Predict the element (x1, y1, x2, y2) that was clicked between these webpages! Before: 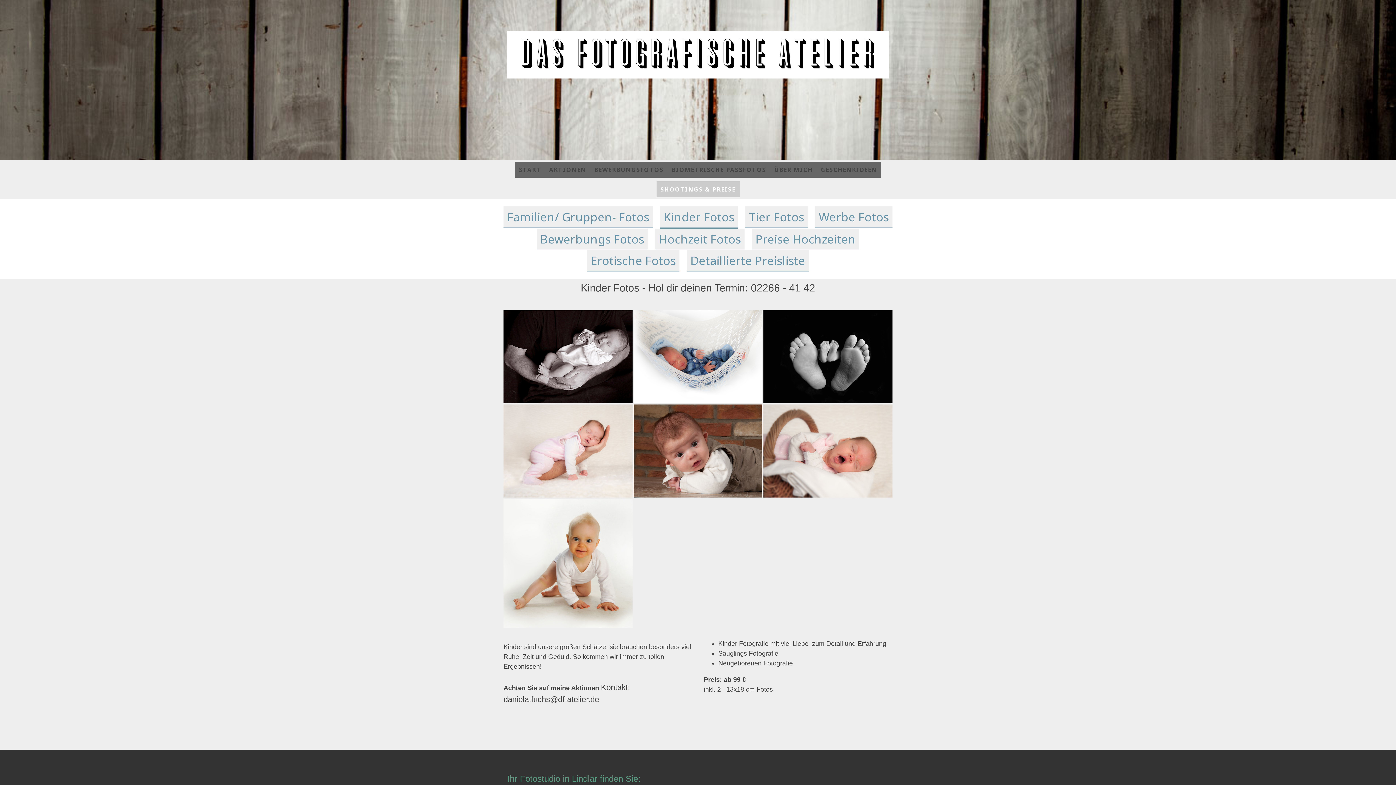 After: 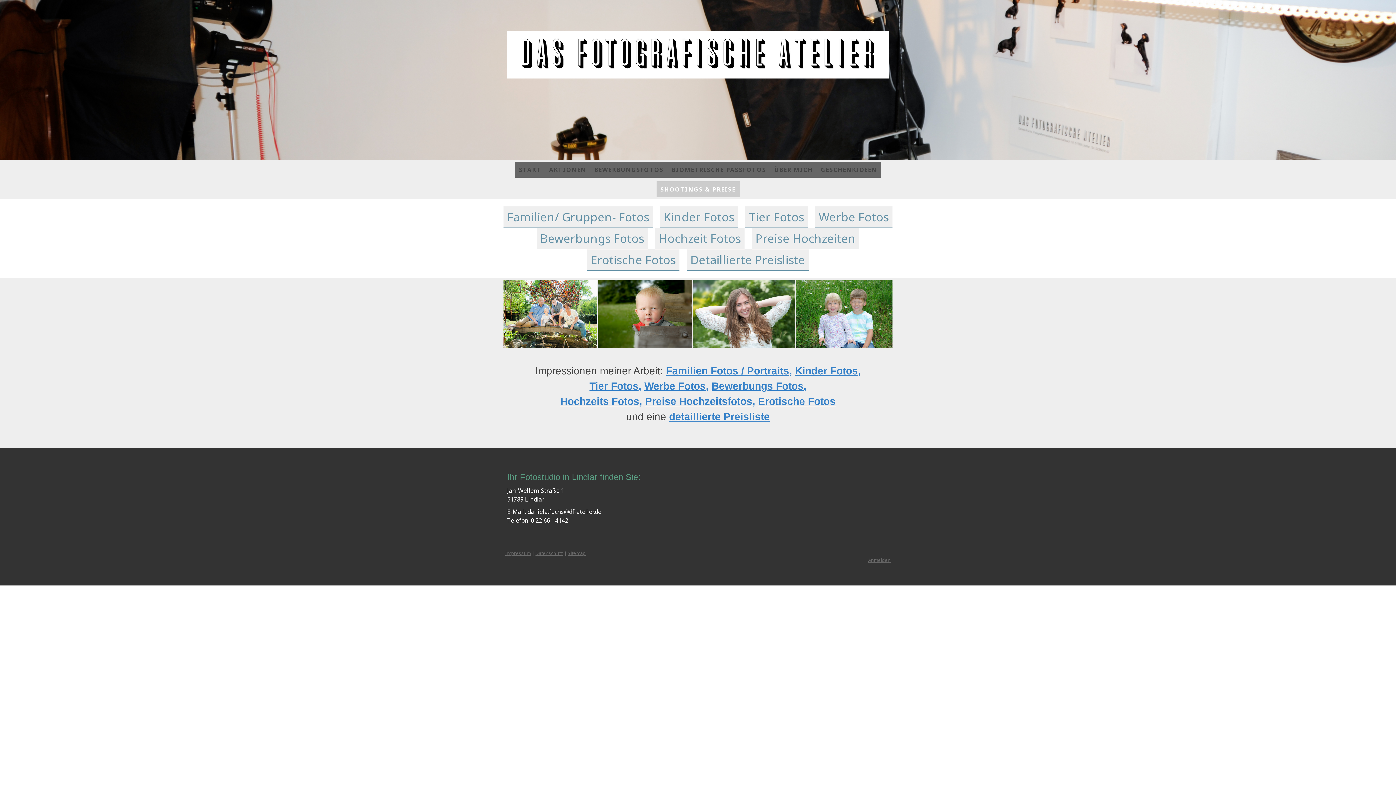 Action: label: SHOOTINGS & PREISE bbox: (656, 181, 739, 197)